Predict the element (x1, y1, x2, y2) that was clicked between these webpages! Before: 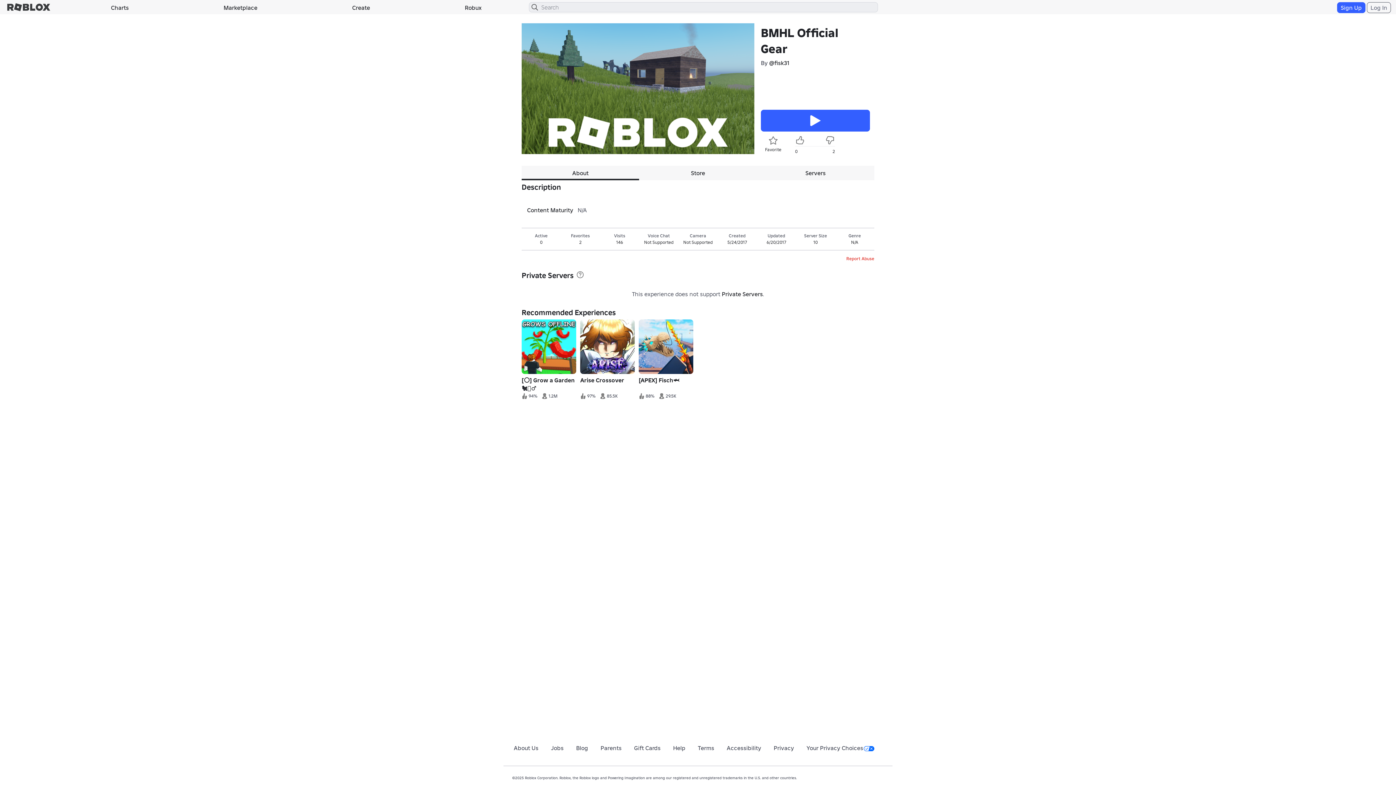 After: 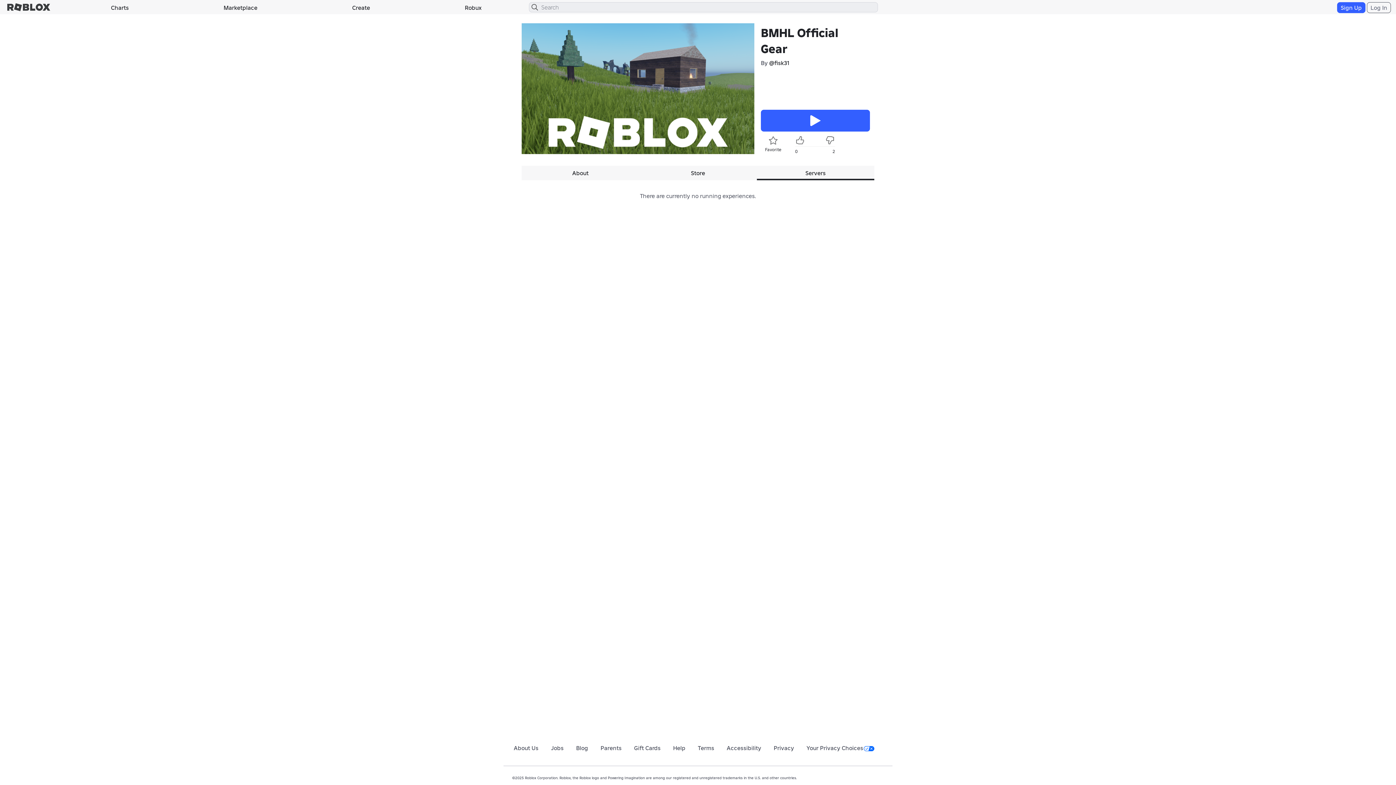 Action: bbox: (756, 165, 874, 180) label: Servers